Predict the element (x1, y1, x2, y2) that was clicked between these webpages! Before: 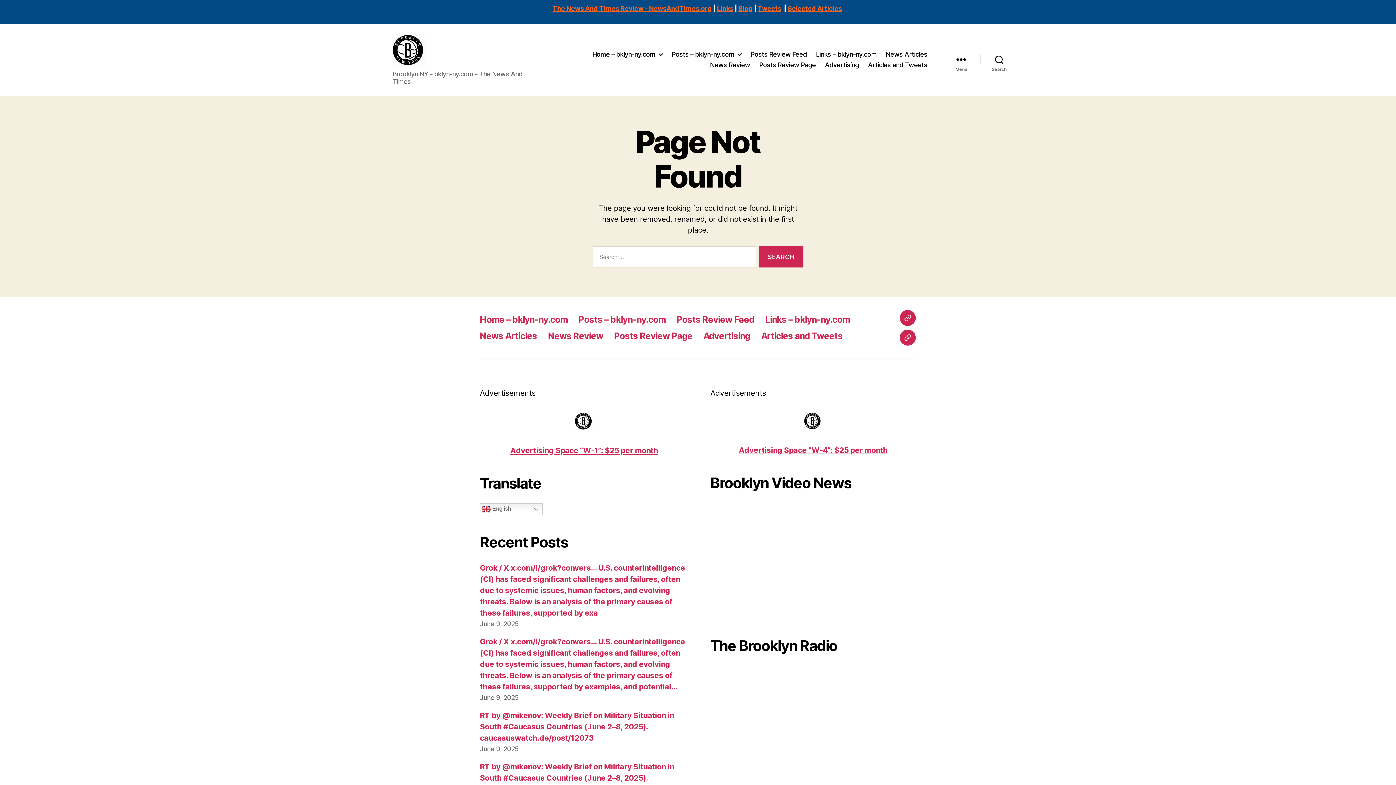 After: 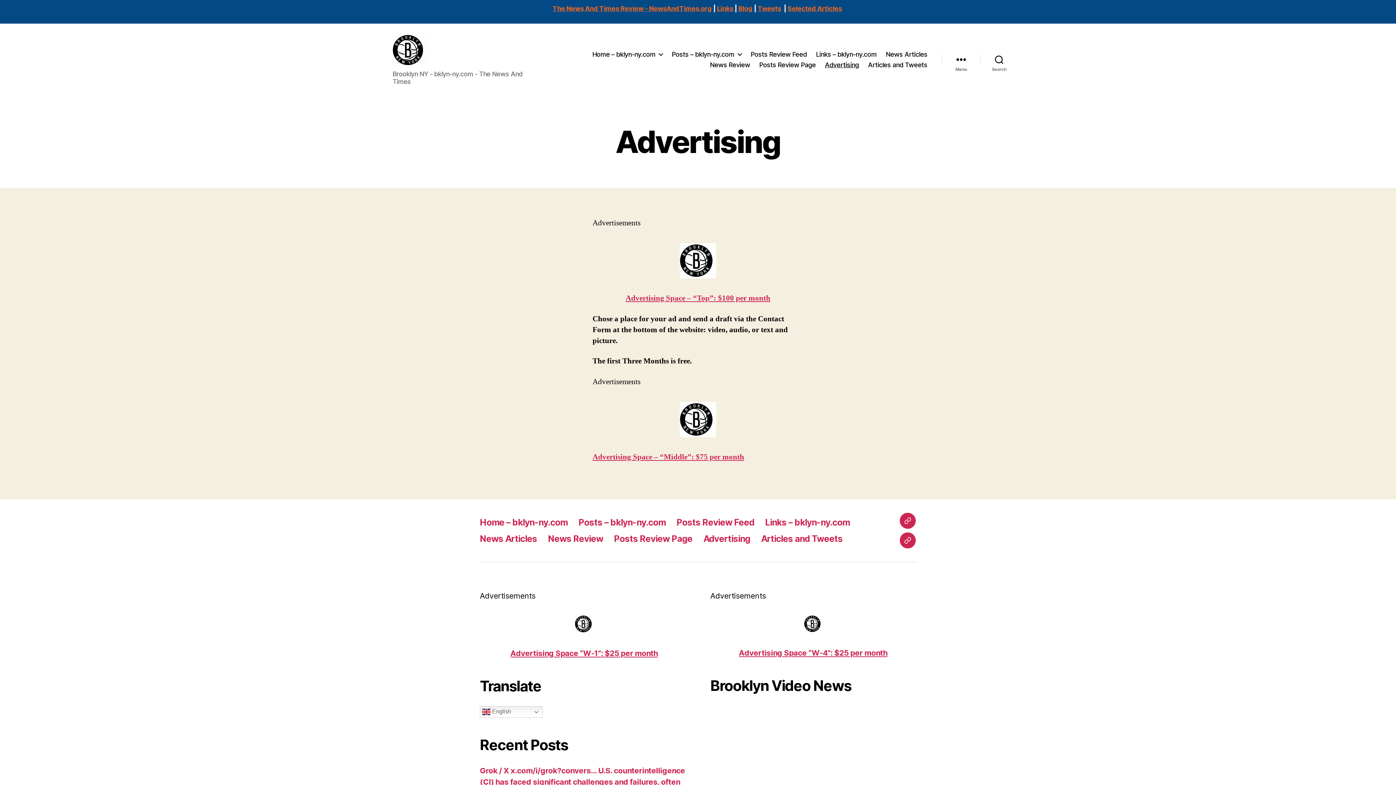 Action: label: Advertising bbox: (825, 61, 859, 68)